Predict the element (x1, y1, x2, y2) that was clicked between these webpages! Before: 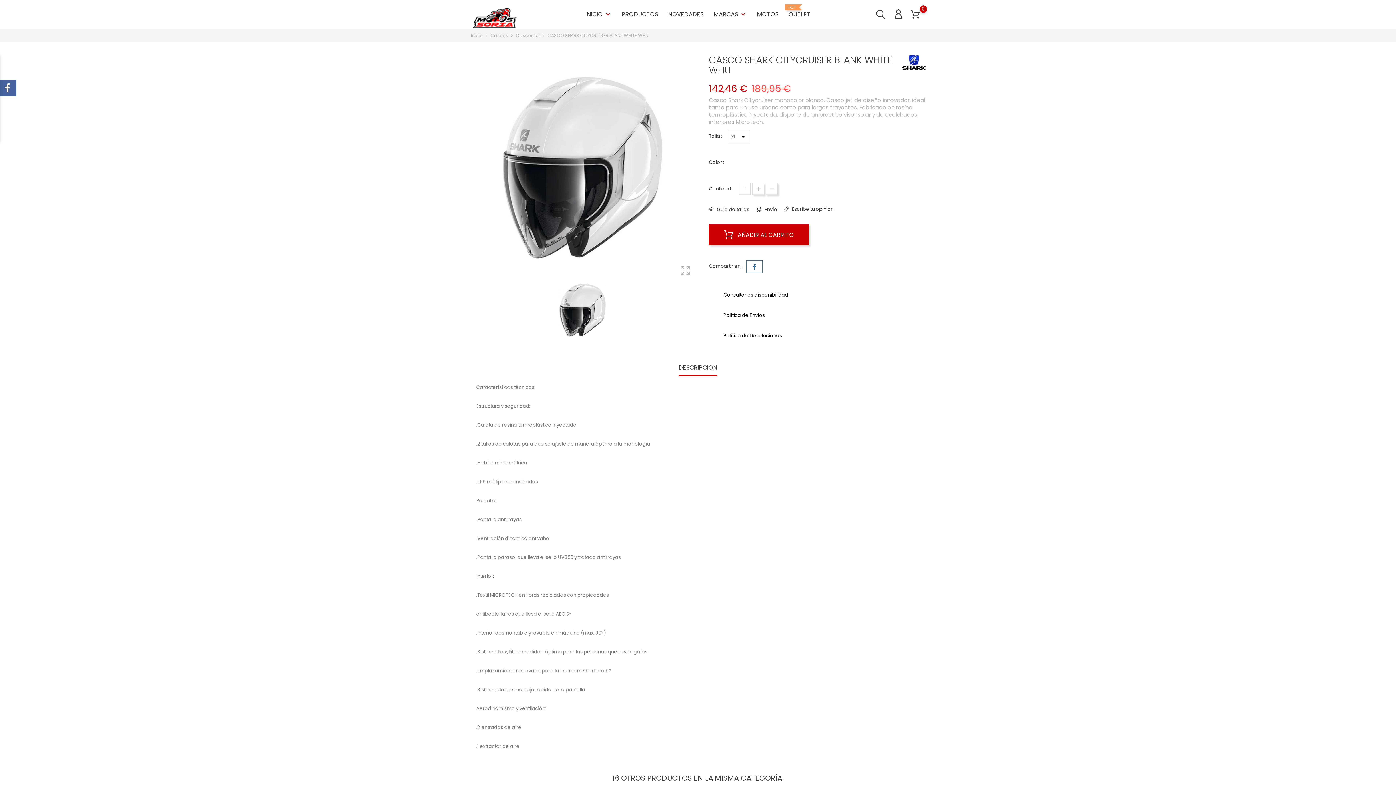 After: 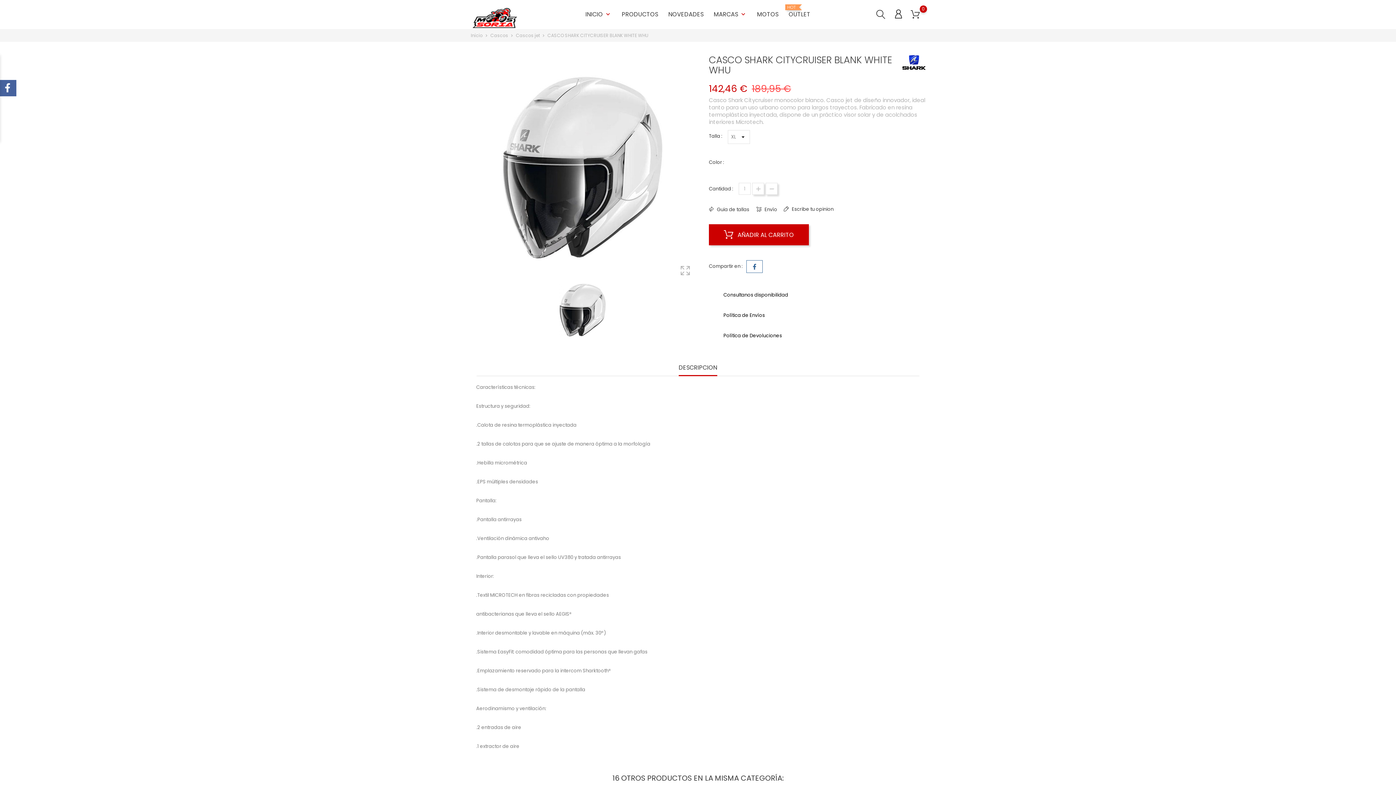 Action: bbox: (547, 32, 648, 38) label: CASCO SHARK CITYCRUISER BLANK WHITE WHU